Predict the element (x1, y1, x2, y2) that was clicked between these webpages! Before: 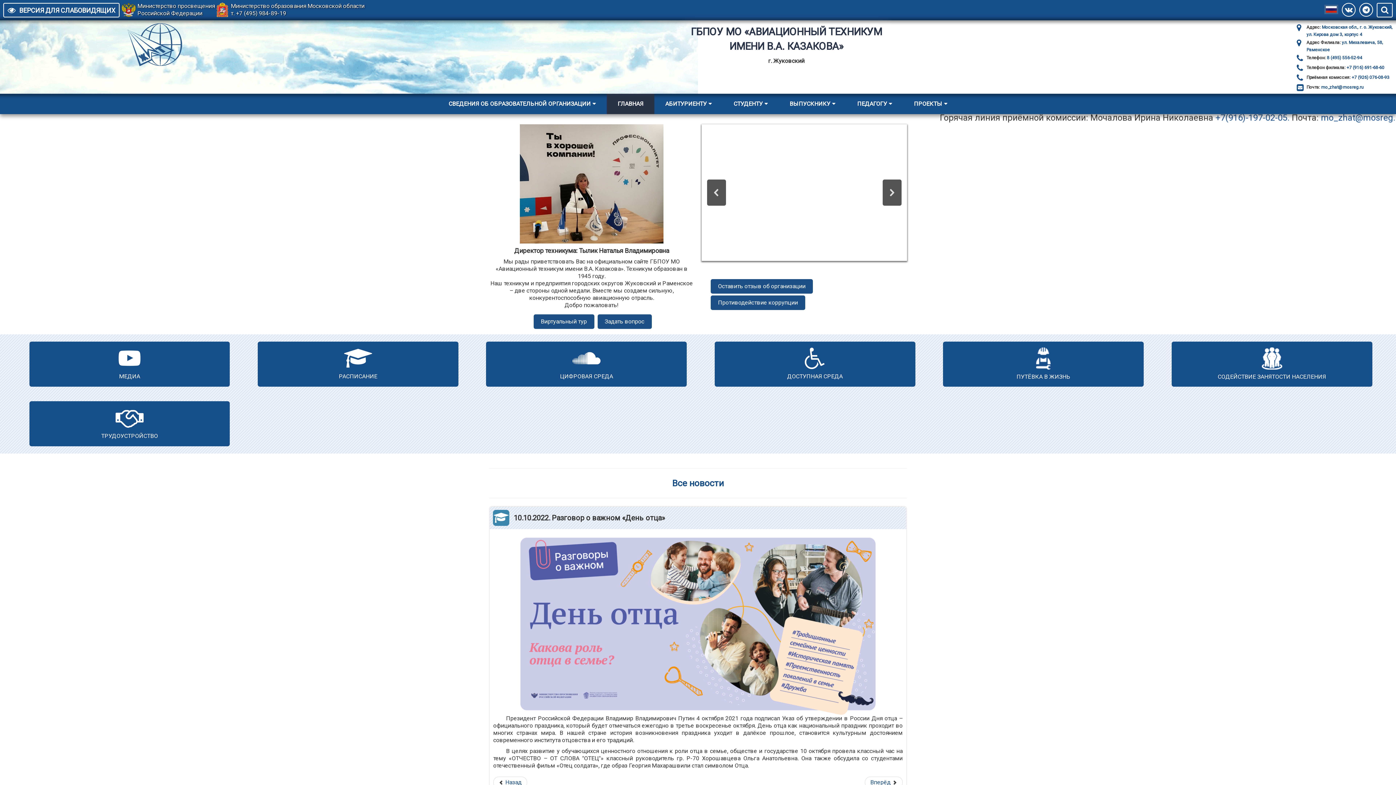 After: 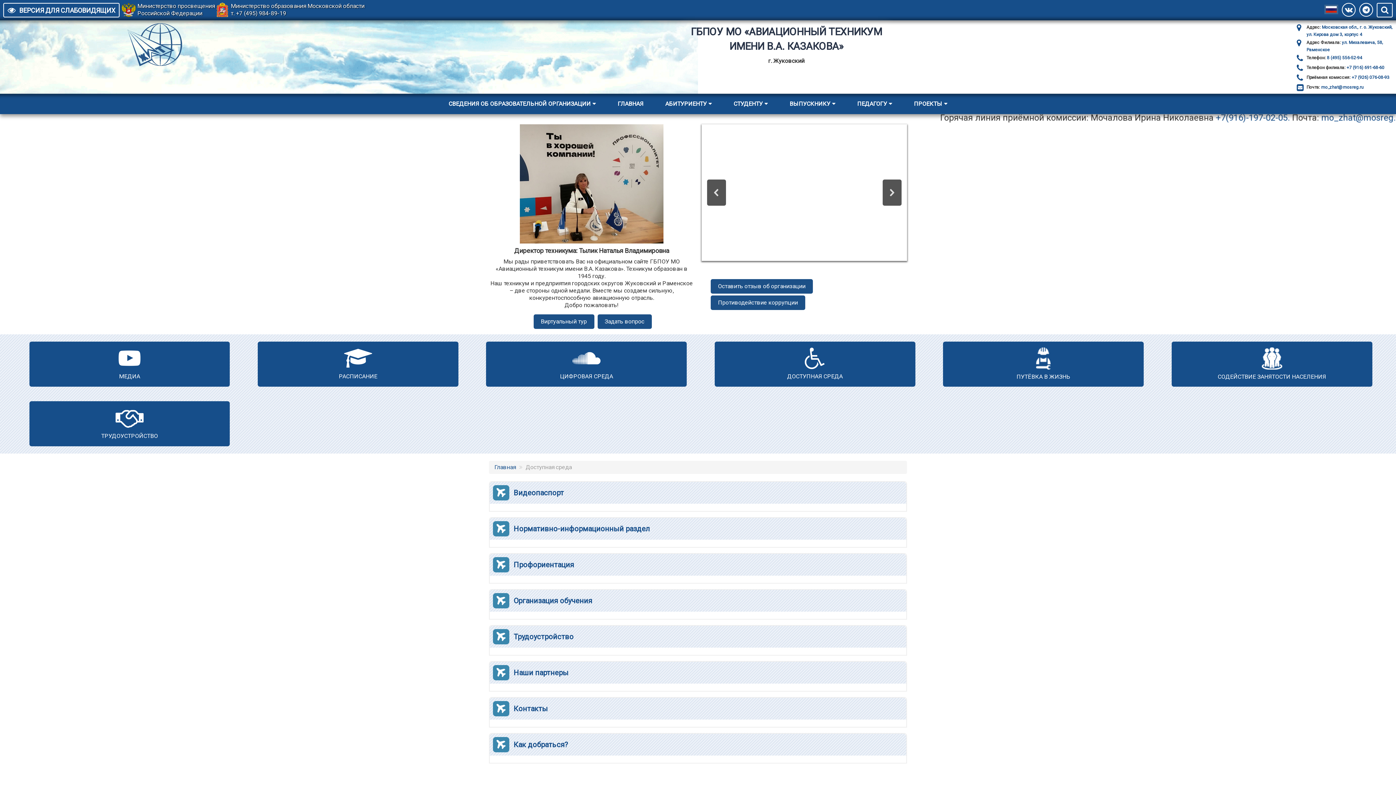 Action: bbox: (714, 341, 915, 386) label: ДОСТУПНАЯ СРЕДА